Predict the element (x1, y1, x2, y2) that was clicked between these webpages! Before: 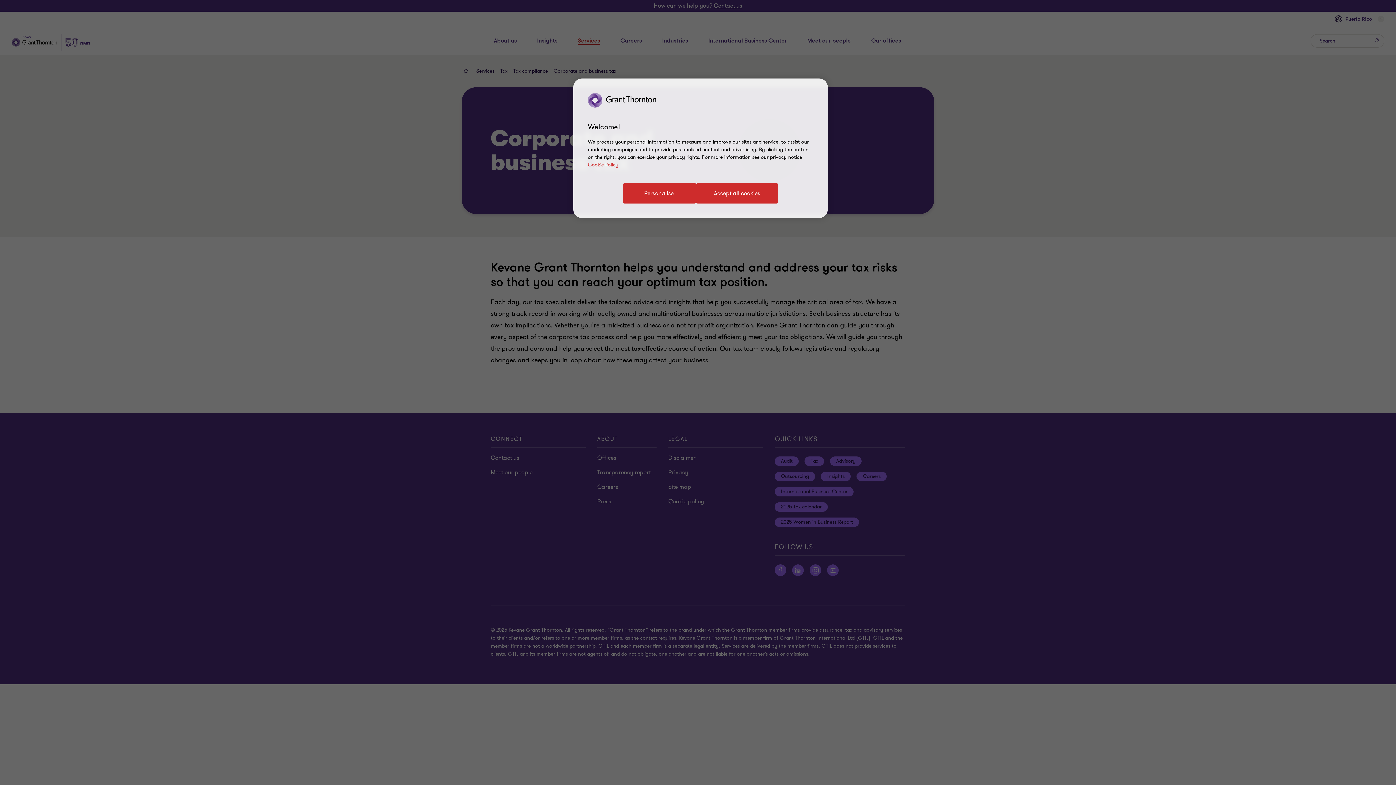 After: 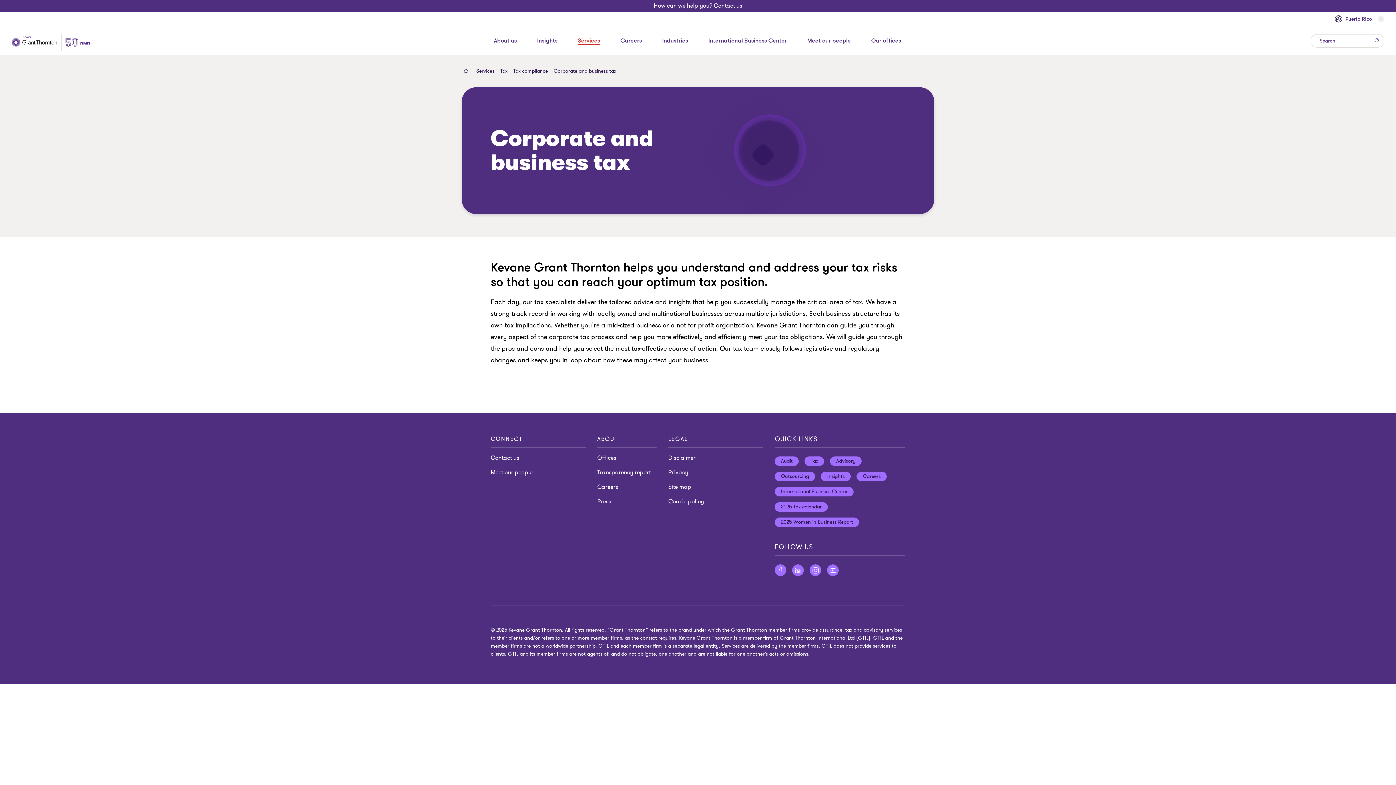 Action: label: Accept all cookies bbox: (696, 183, 778, 203)